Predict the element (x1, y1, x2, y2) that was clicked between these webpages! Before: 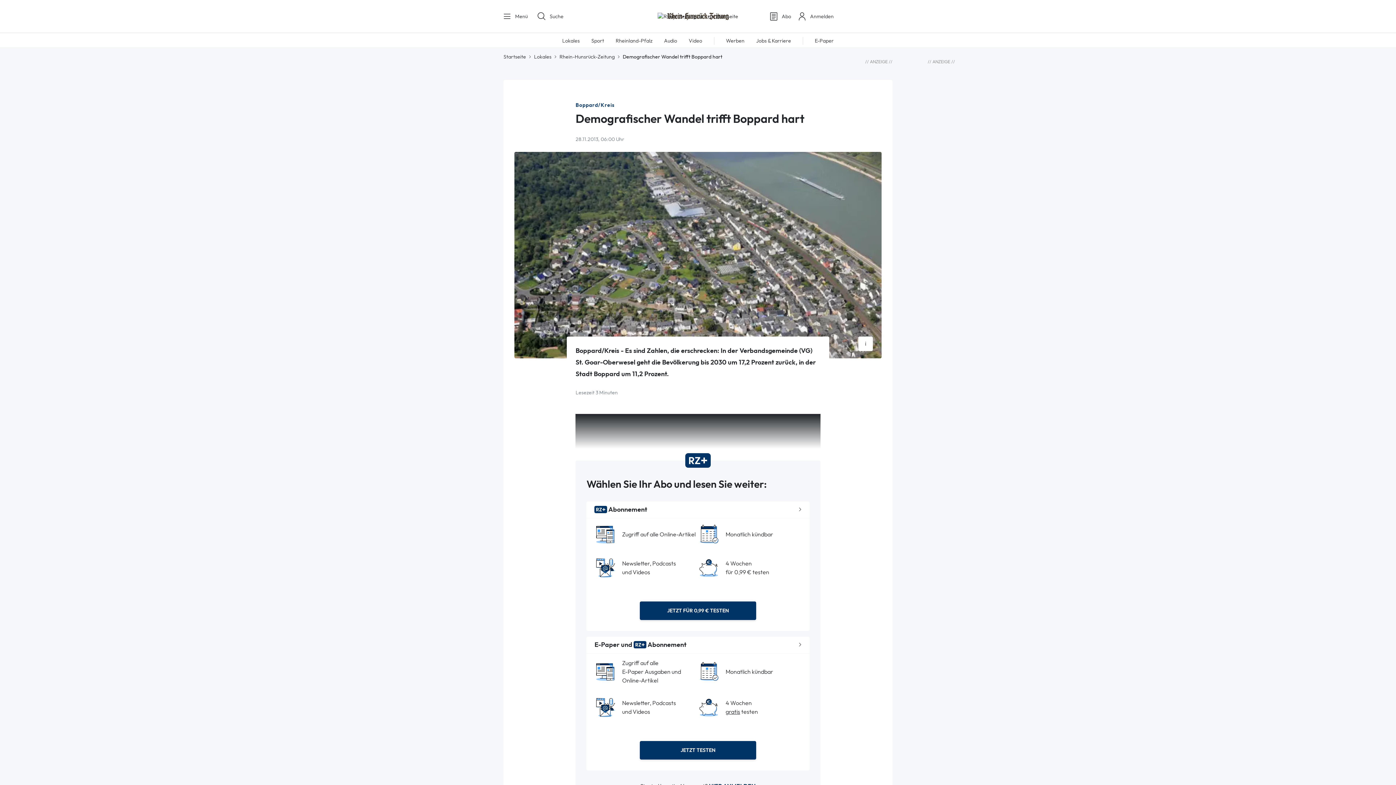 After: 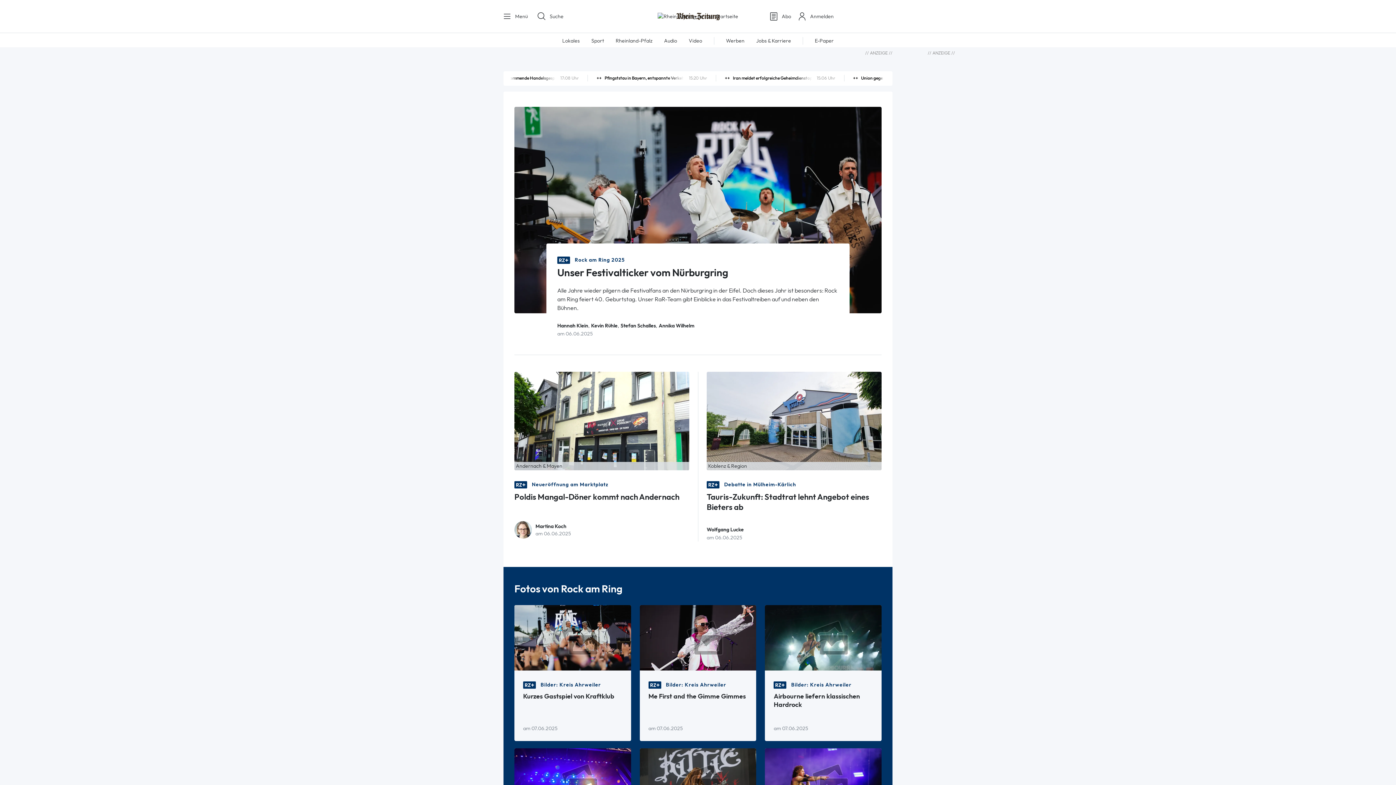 Action: bbox: (657, 12, 738, 19)